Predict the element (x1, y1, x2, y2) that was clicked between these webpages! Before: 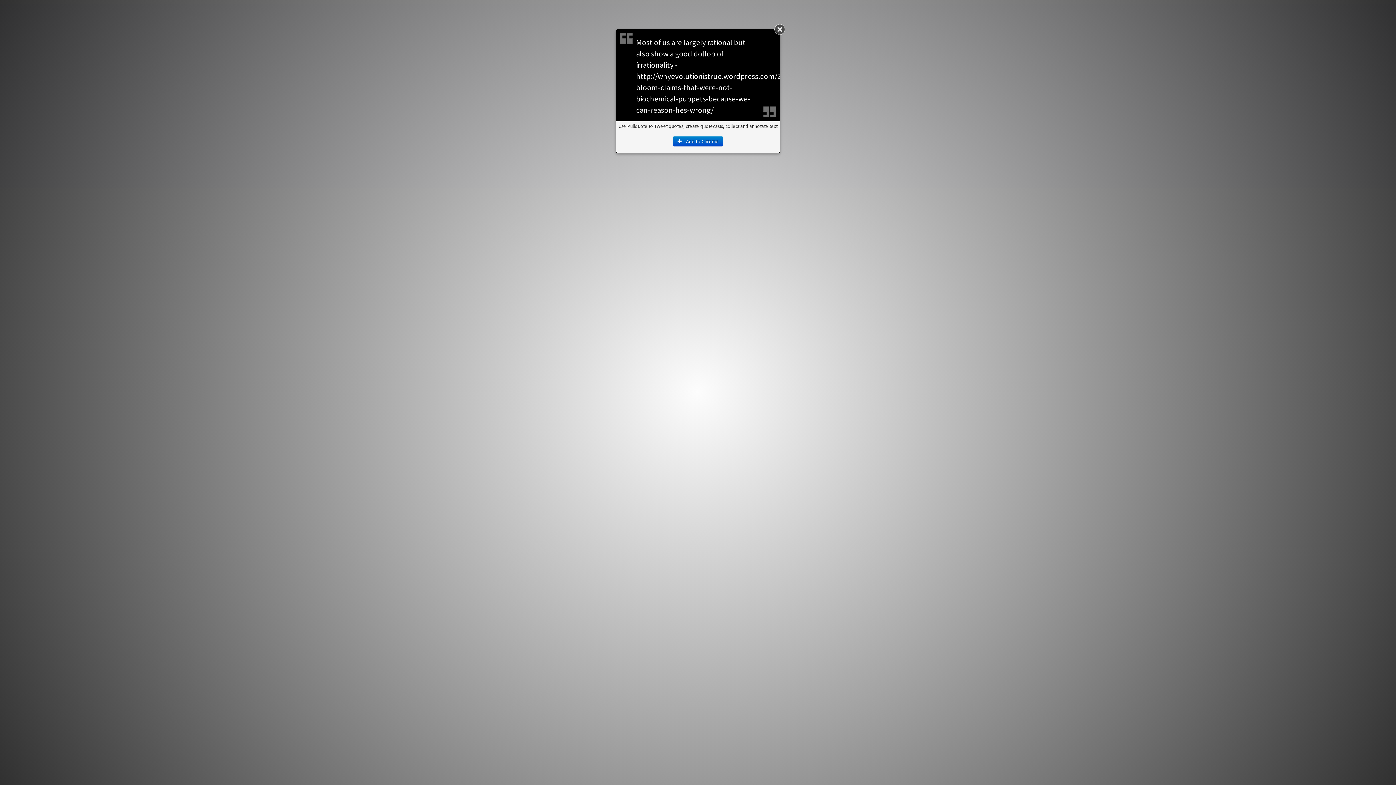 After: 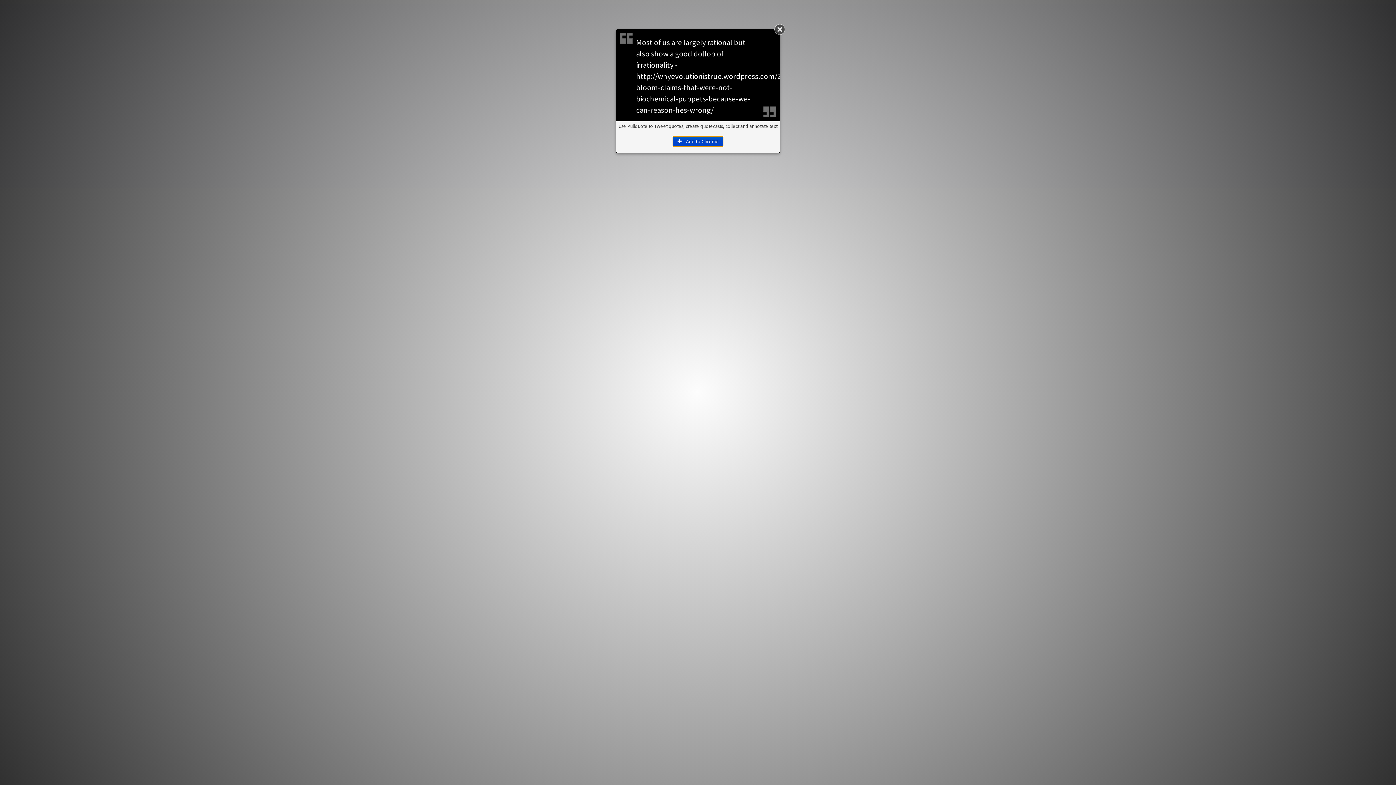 Action: bbox: (673, 136, 723, 146) label:  Add to Chrome